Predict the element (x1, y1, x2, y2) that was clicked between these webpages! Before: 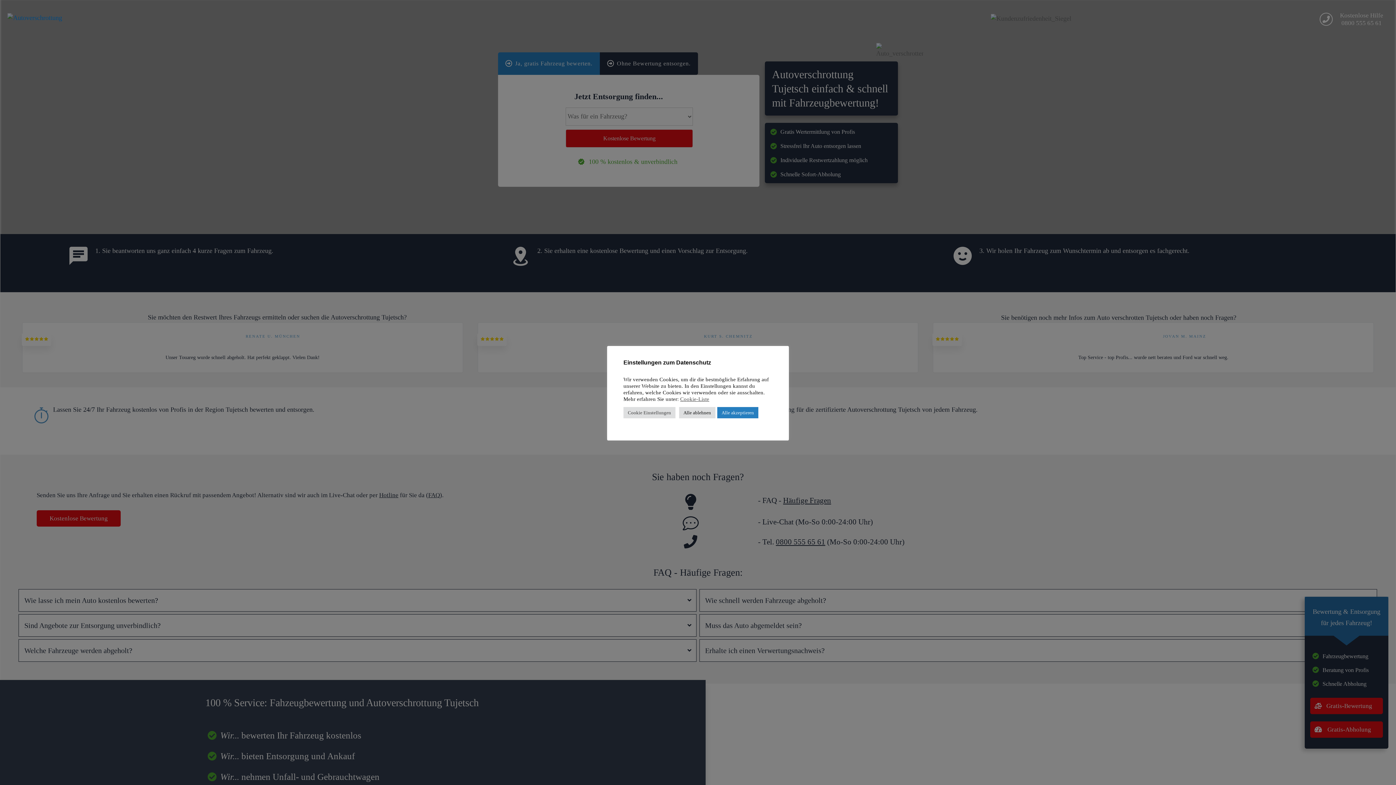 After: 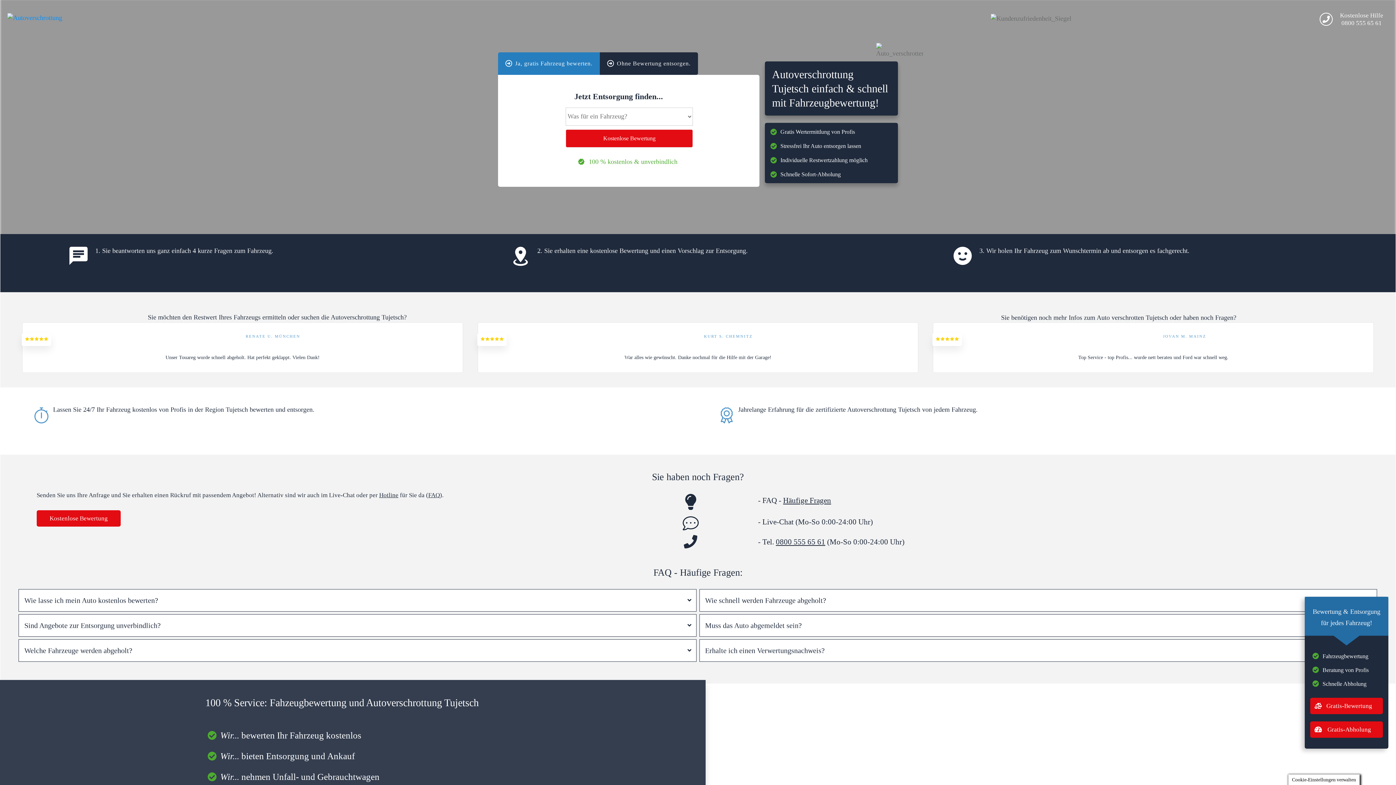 Action: label: Alle ablehnen bbox: (679, 407, 715, 418)